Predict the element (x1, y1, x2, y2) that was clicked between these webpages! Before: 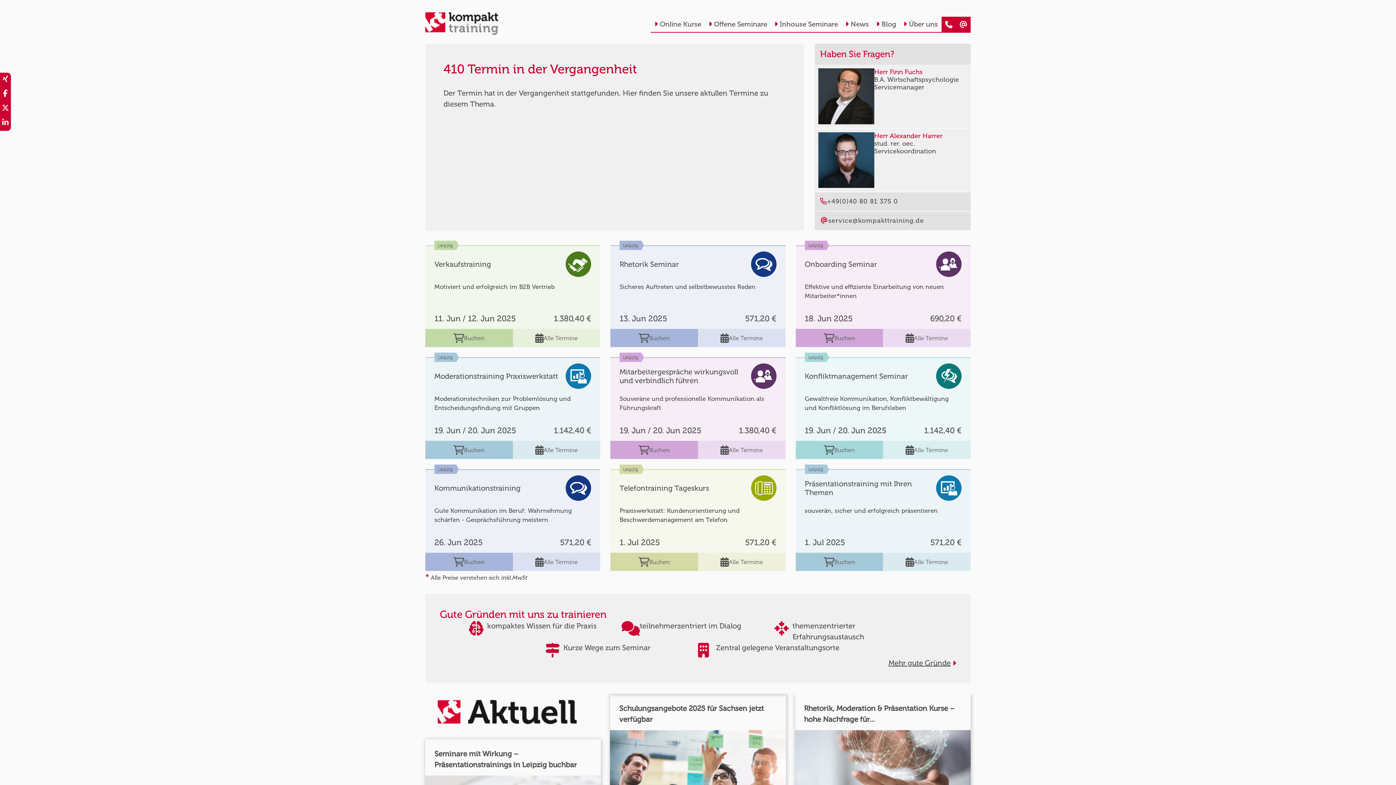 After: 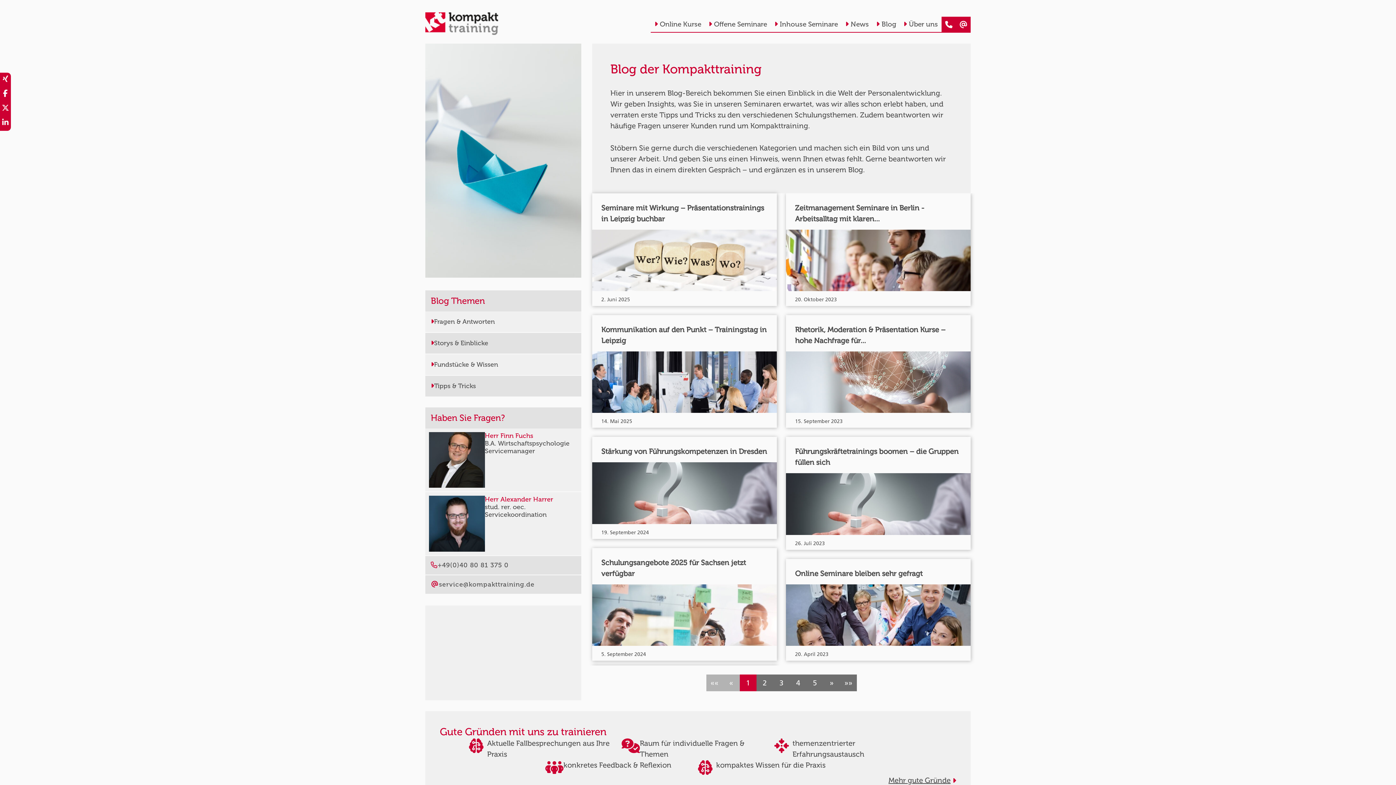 Action: label: Blog bbox: (872, 16, 900, 32)